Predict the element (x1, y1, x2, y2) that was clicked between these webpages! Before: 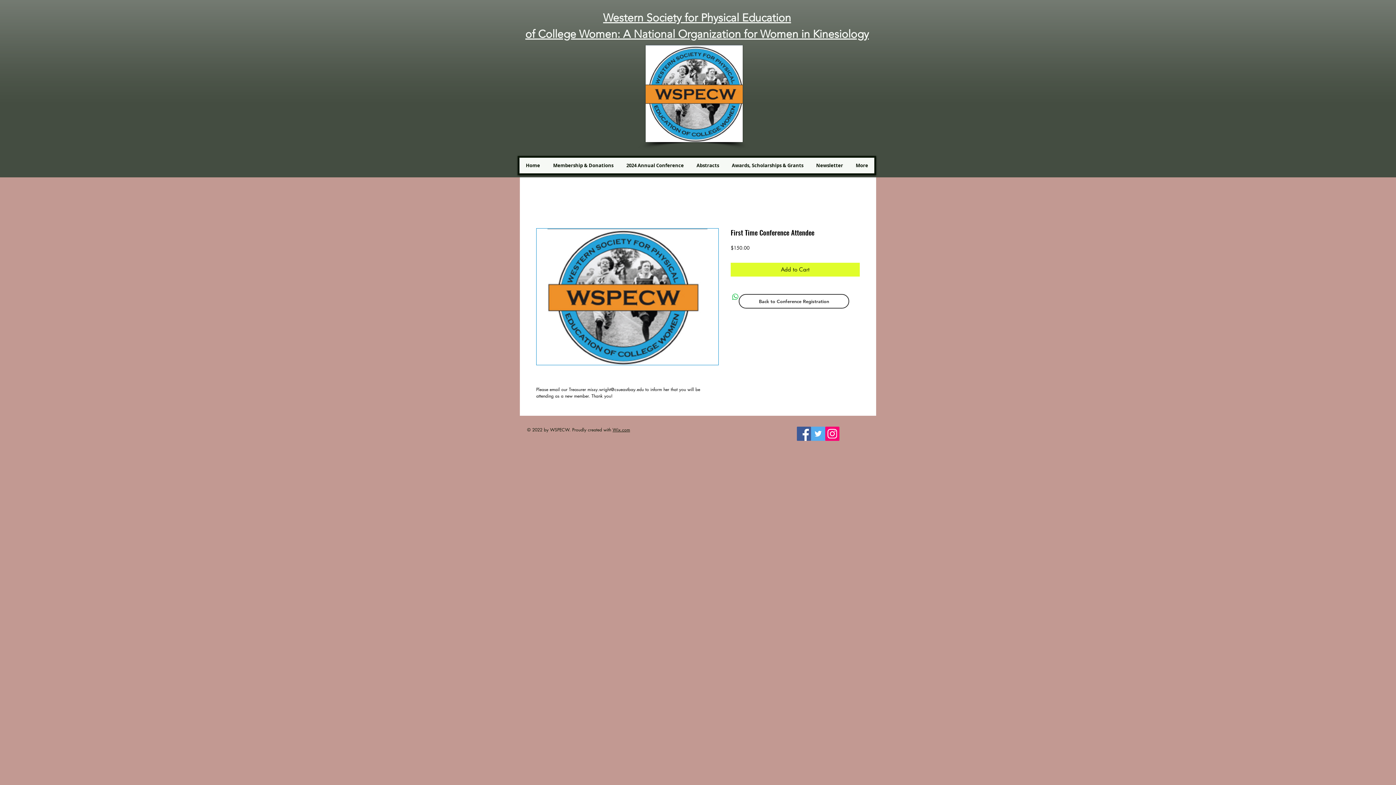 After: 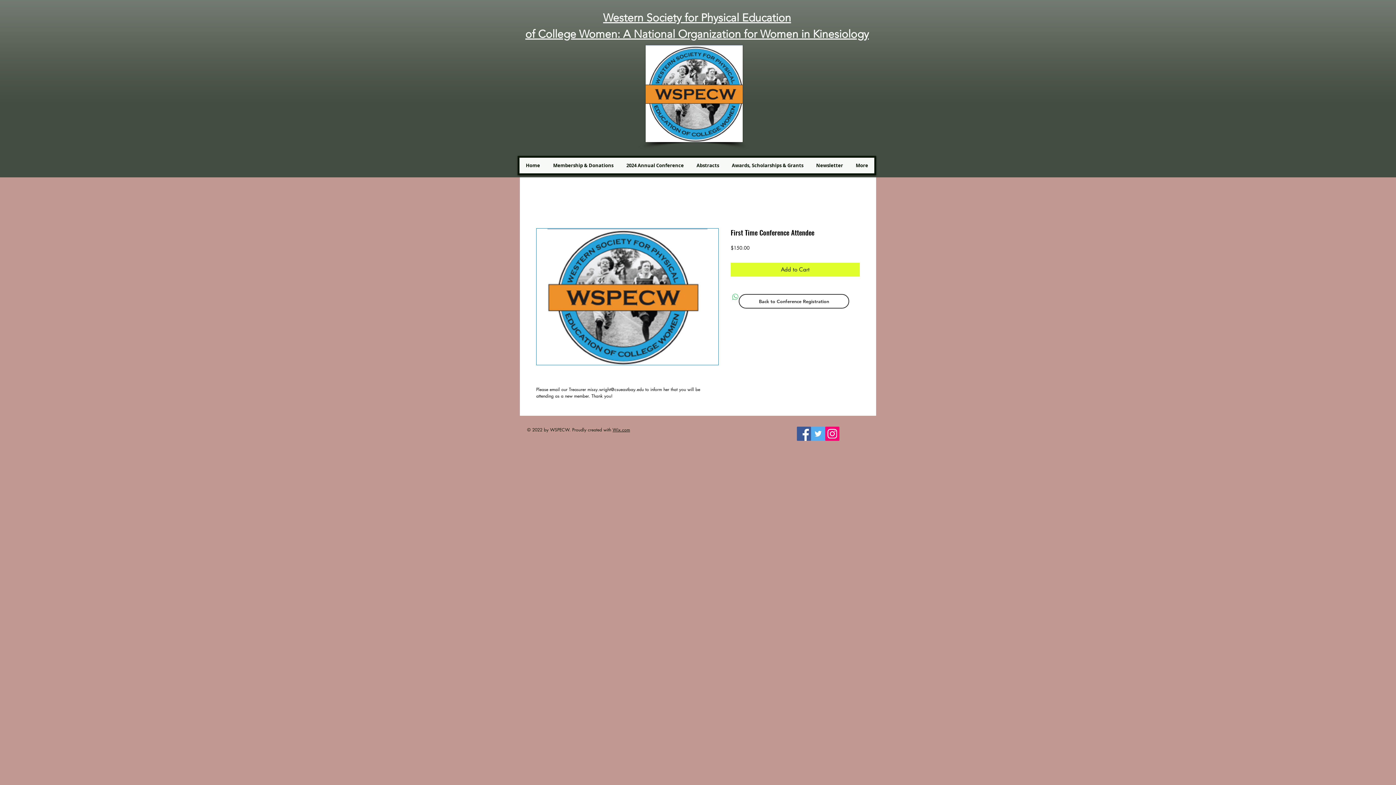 Action: label: Share on WhatsApp bbox: (731, 292, 740, 301)